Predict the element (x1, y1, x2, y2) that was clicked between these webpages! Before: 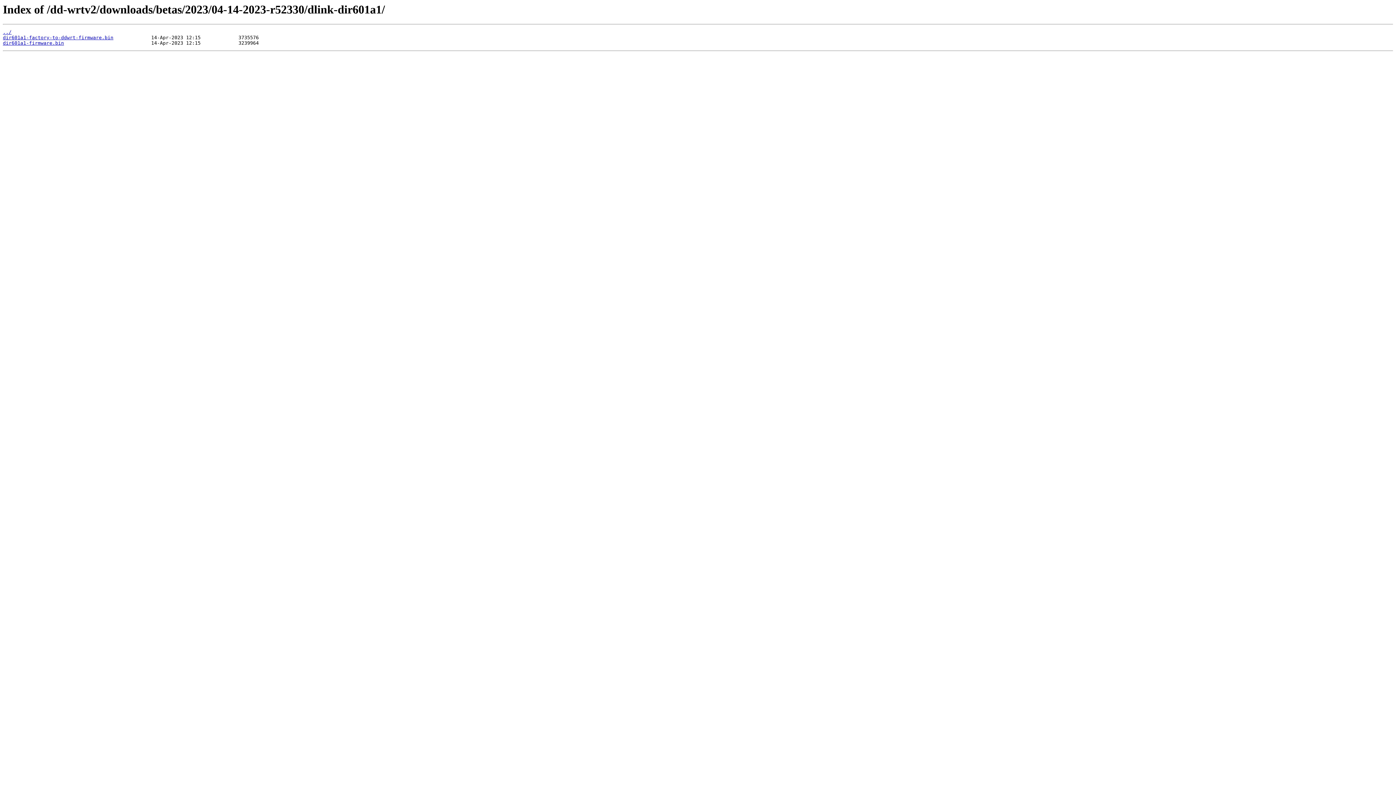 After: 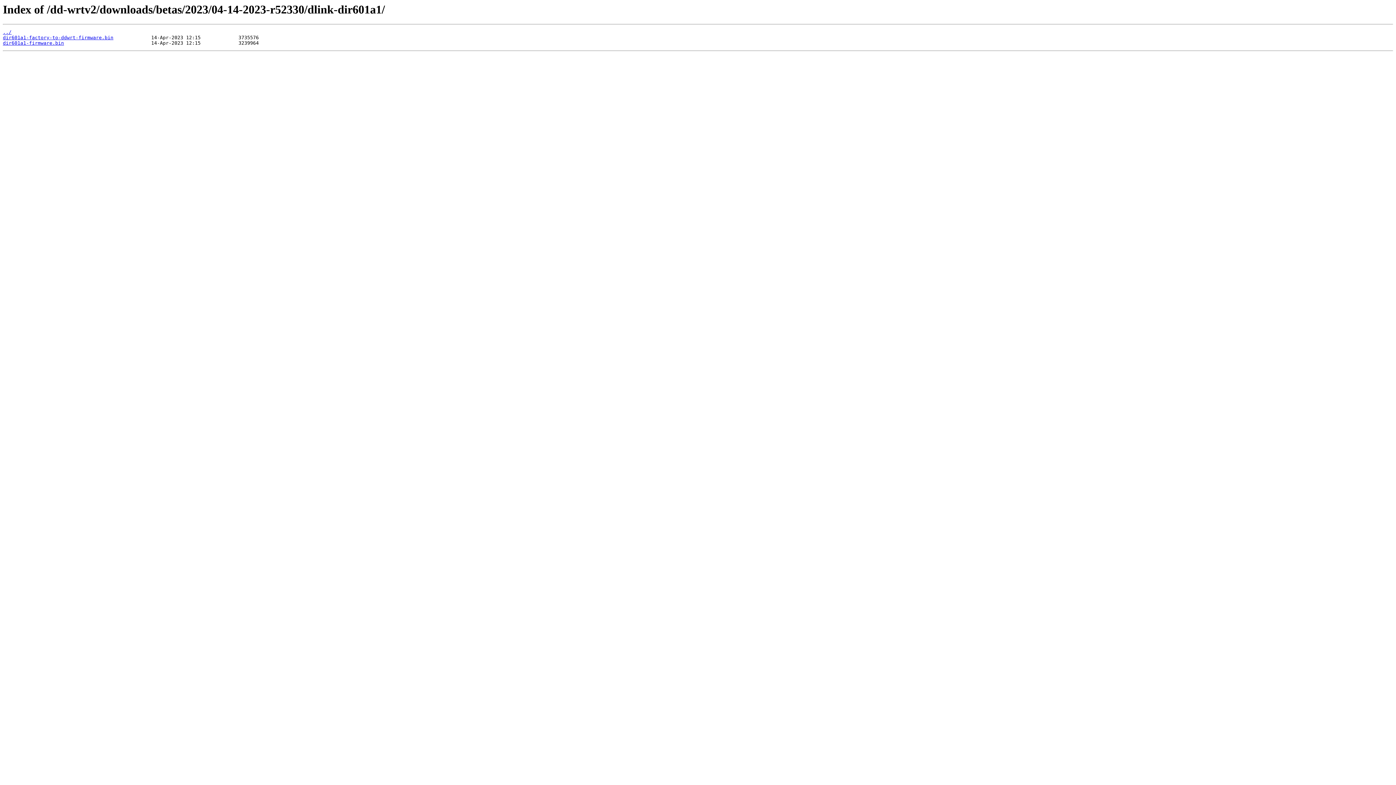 Action: bbox: (2, 40, 64, 45) label: dir601a1-firmware.bin